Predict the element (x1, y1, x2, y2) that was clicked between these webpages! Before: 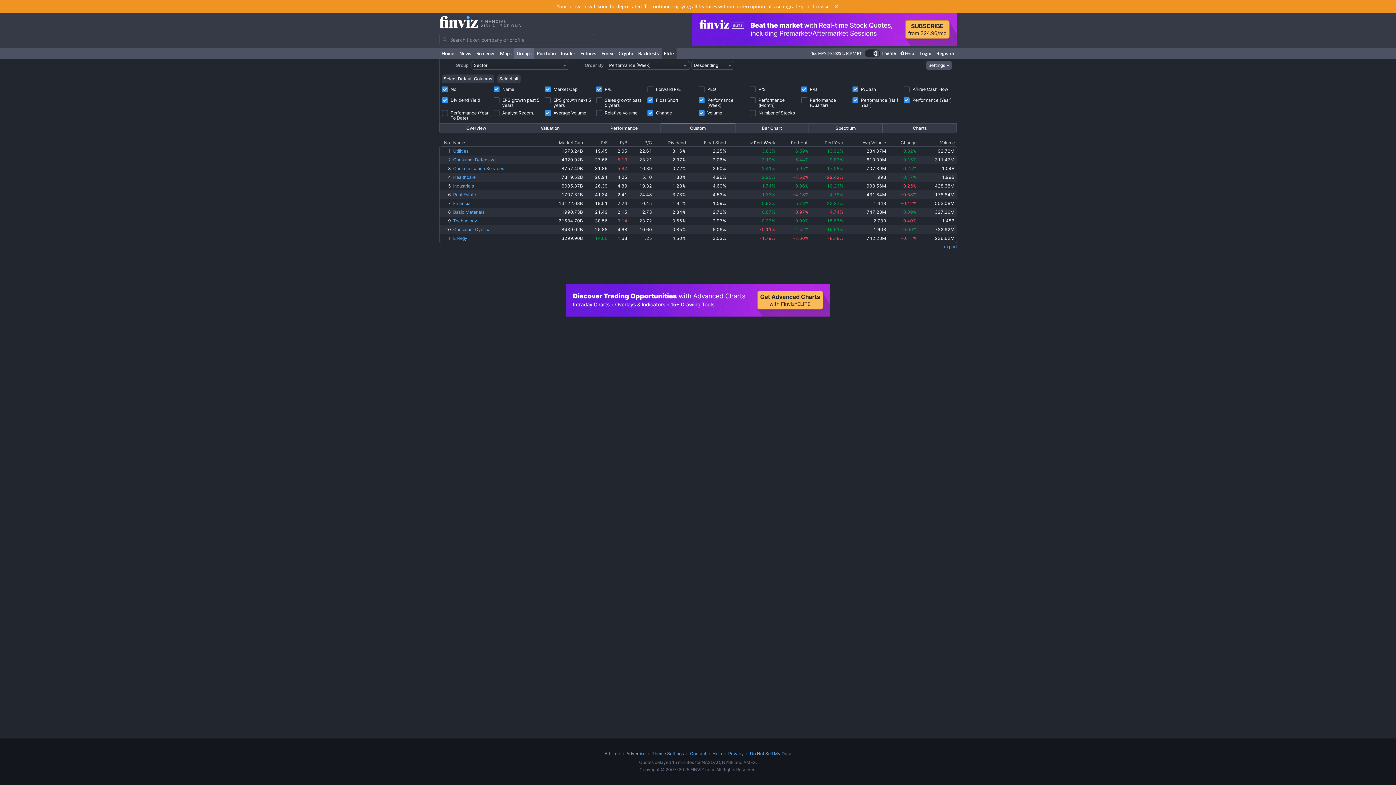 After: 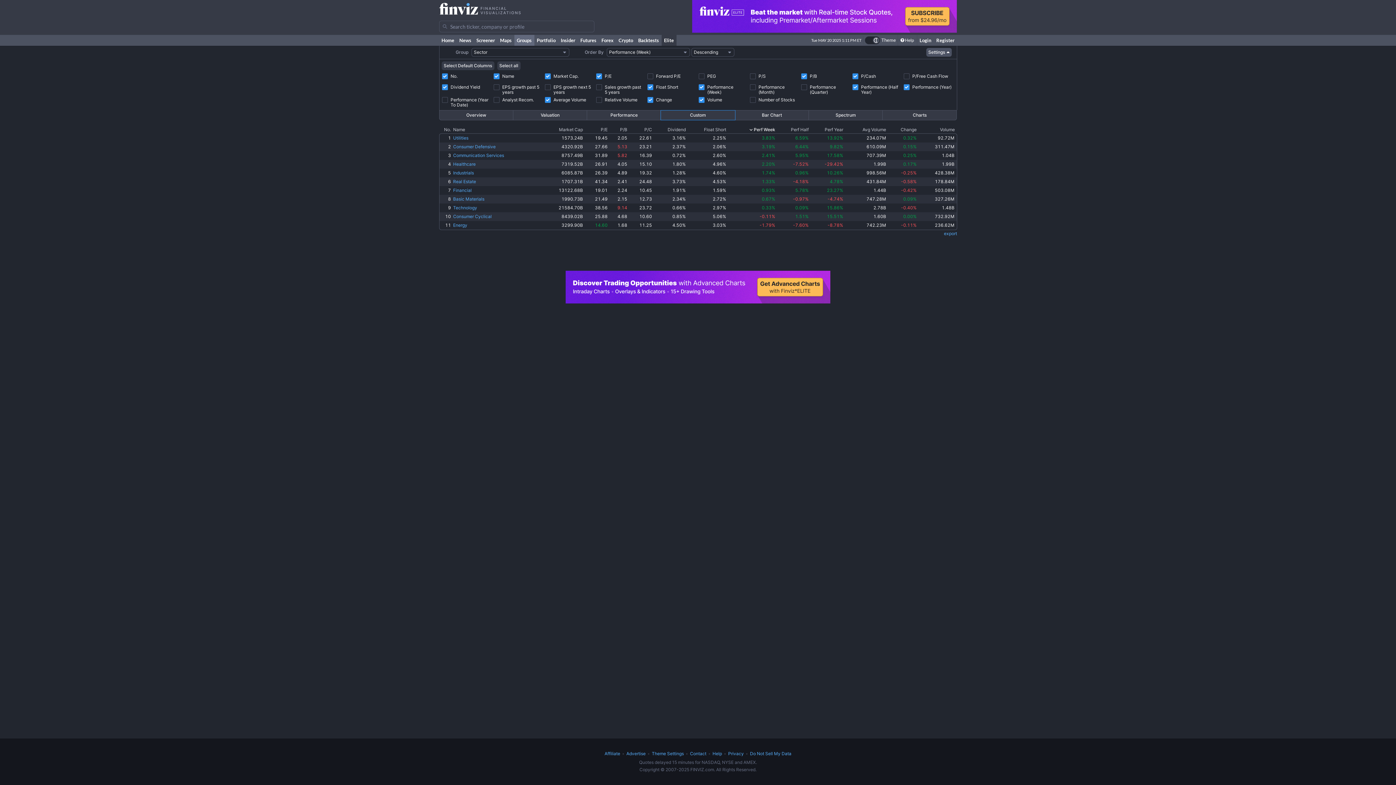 Action: bbox: (832, 2, 839, 10)